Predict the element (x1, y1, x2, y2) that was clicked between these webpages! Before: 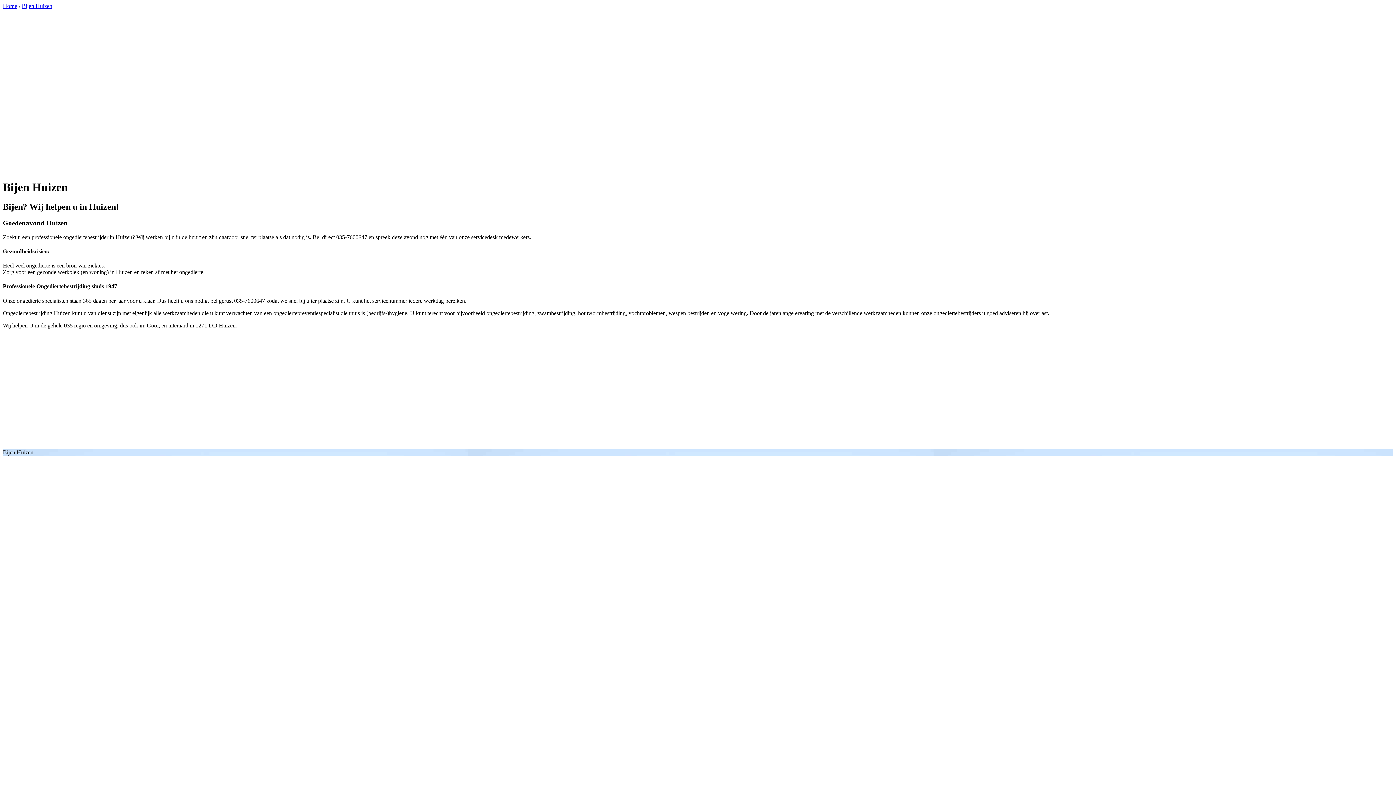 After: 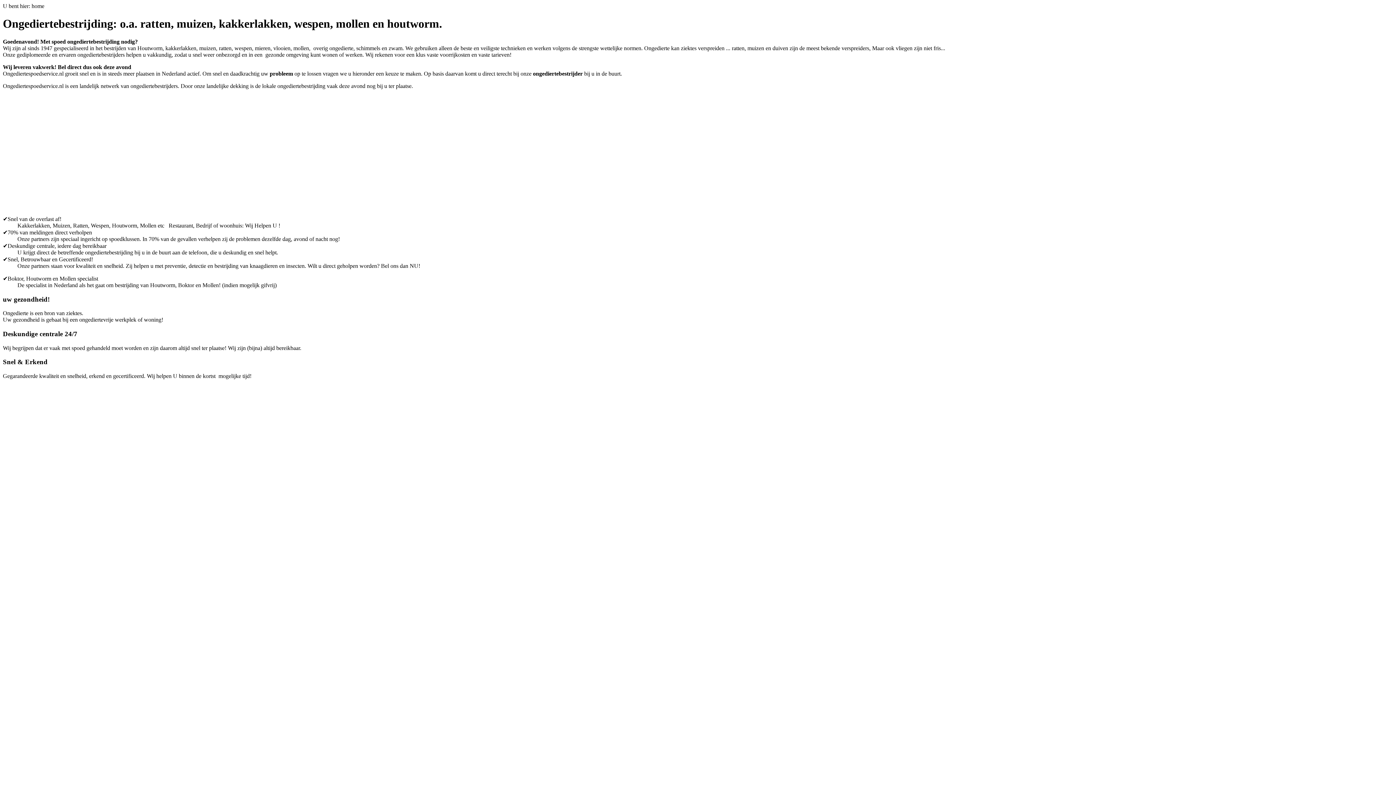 Action: label: Home bbox: (2, 2, 17, 9)